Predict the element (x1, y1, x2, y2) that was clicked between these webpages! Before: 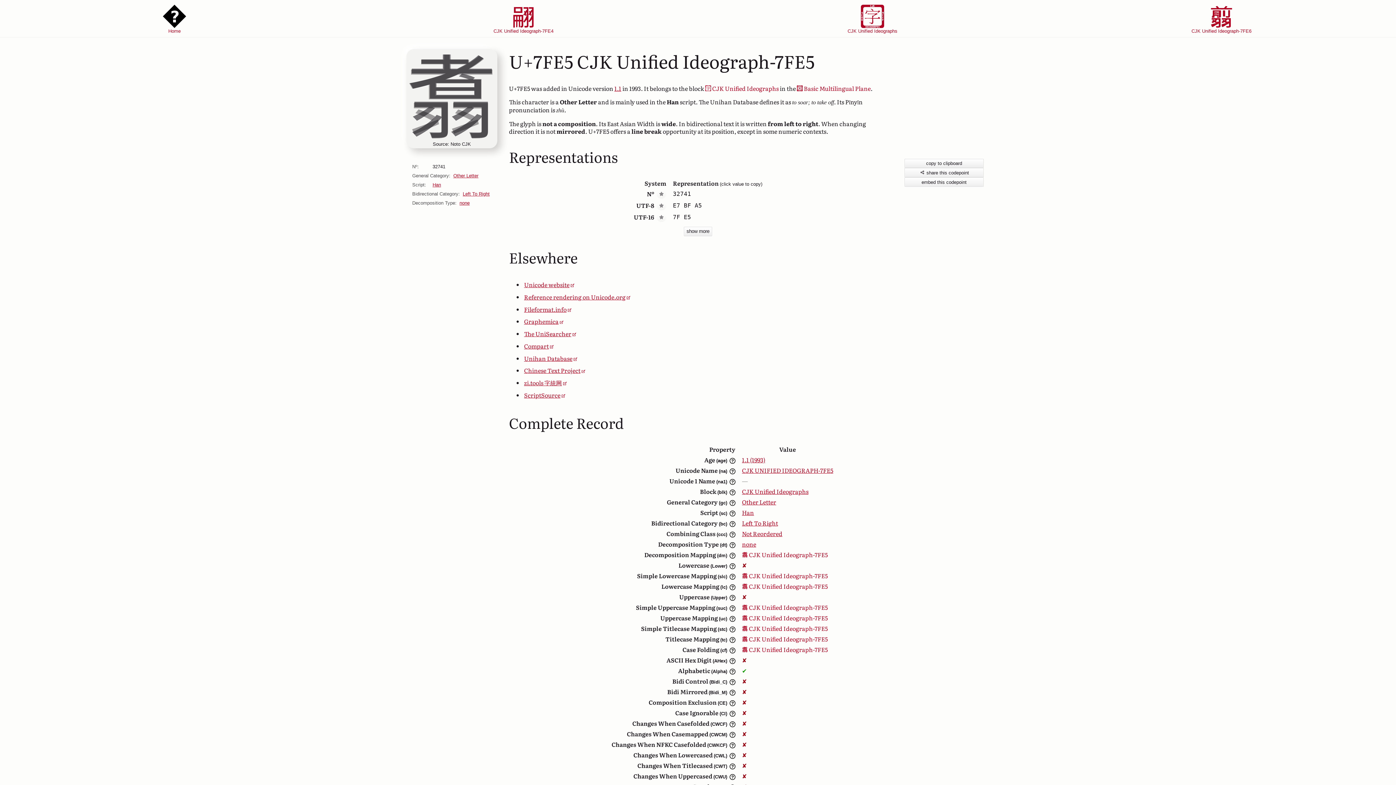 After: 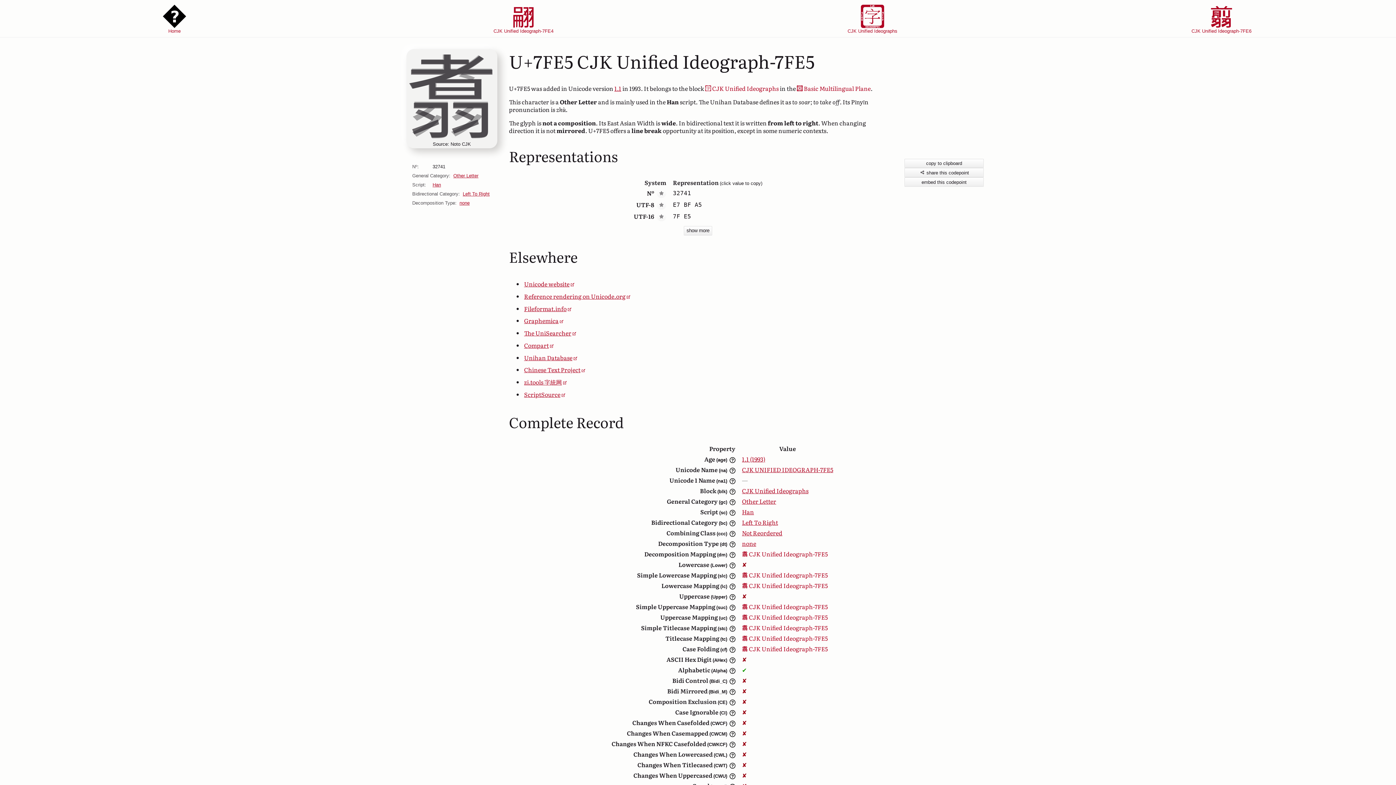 Action: label:  CJK Unified Ideograph-7FE5 bbox: (739, 550, 836, 560)